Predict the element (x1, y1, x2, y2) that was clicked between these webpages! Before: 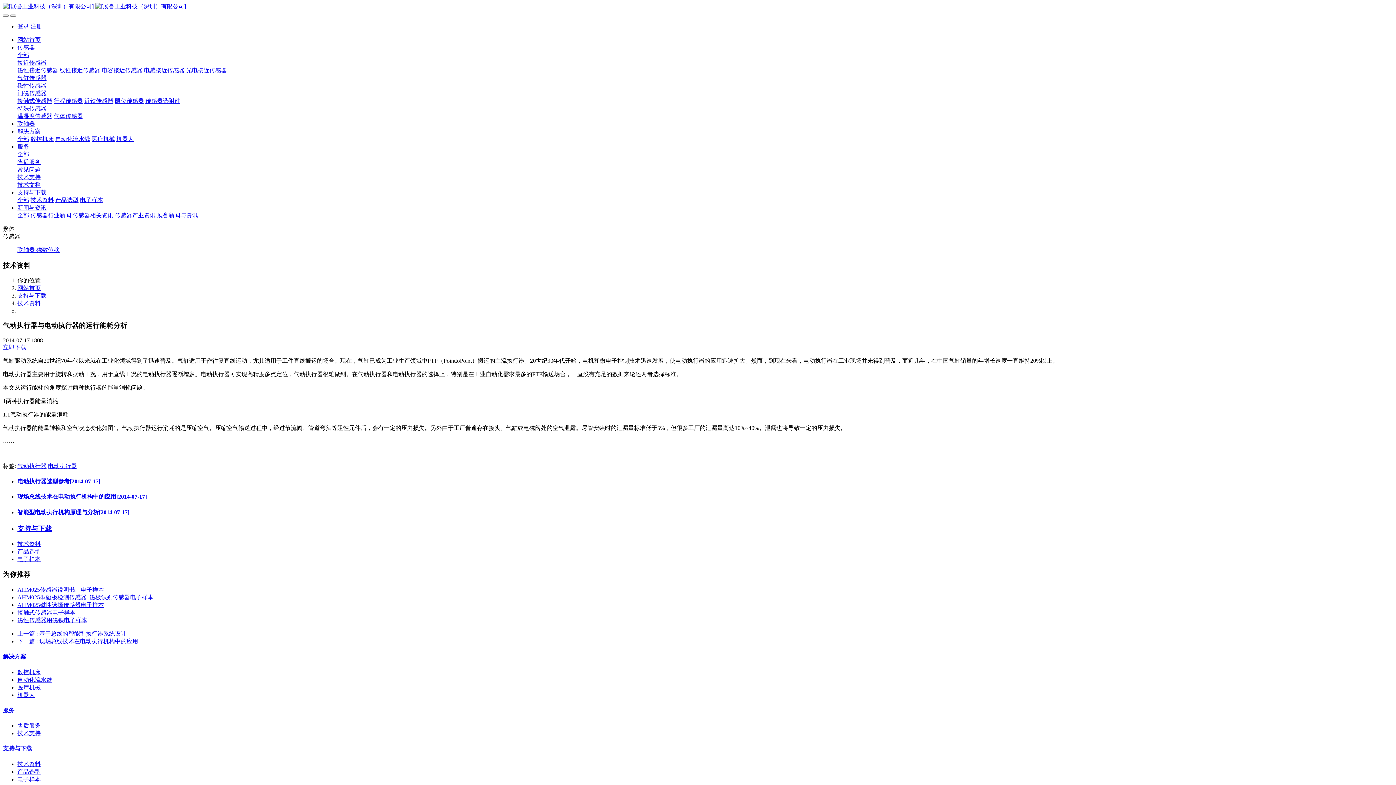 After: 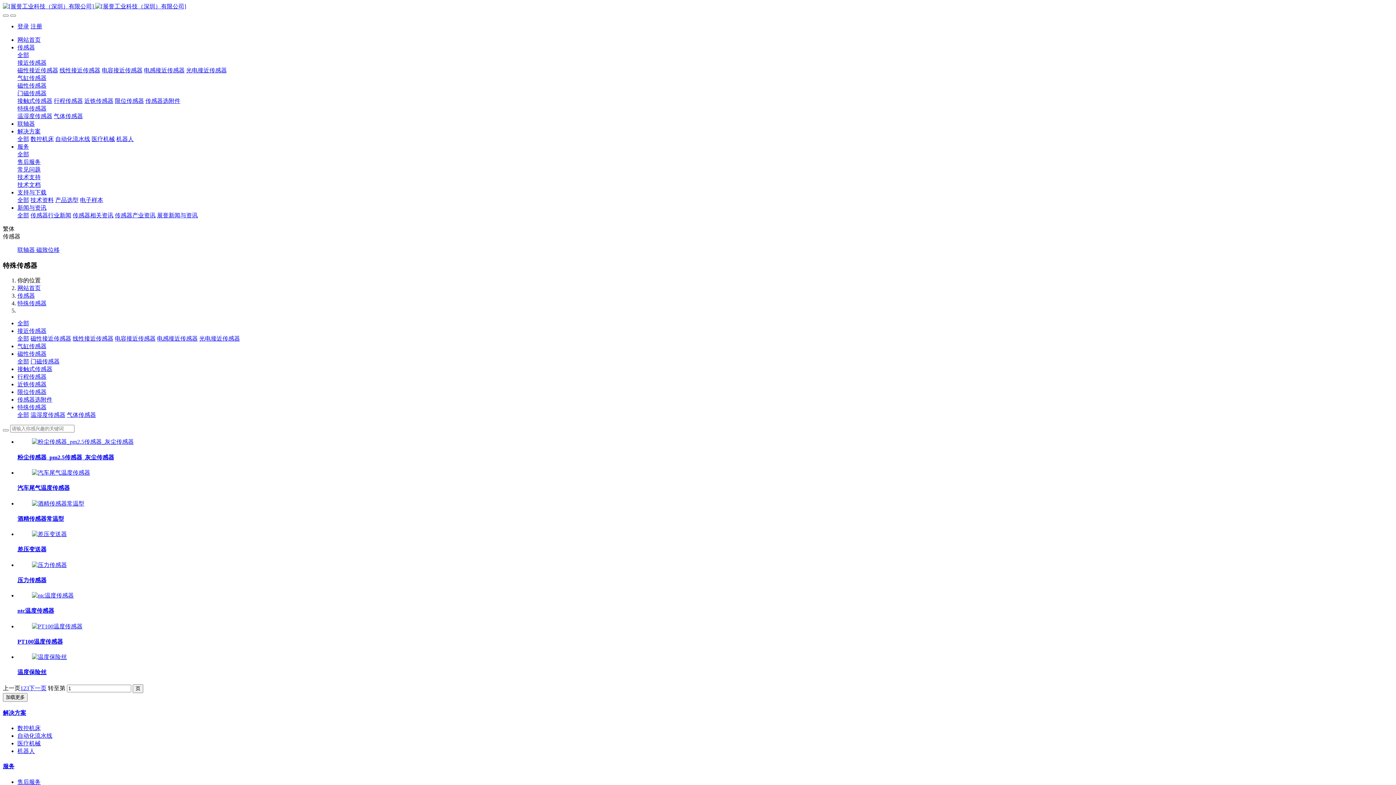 Action: label: 特殊传感器 bbox: (17, 105, 46, 111)